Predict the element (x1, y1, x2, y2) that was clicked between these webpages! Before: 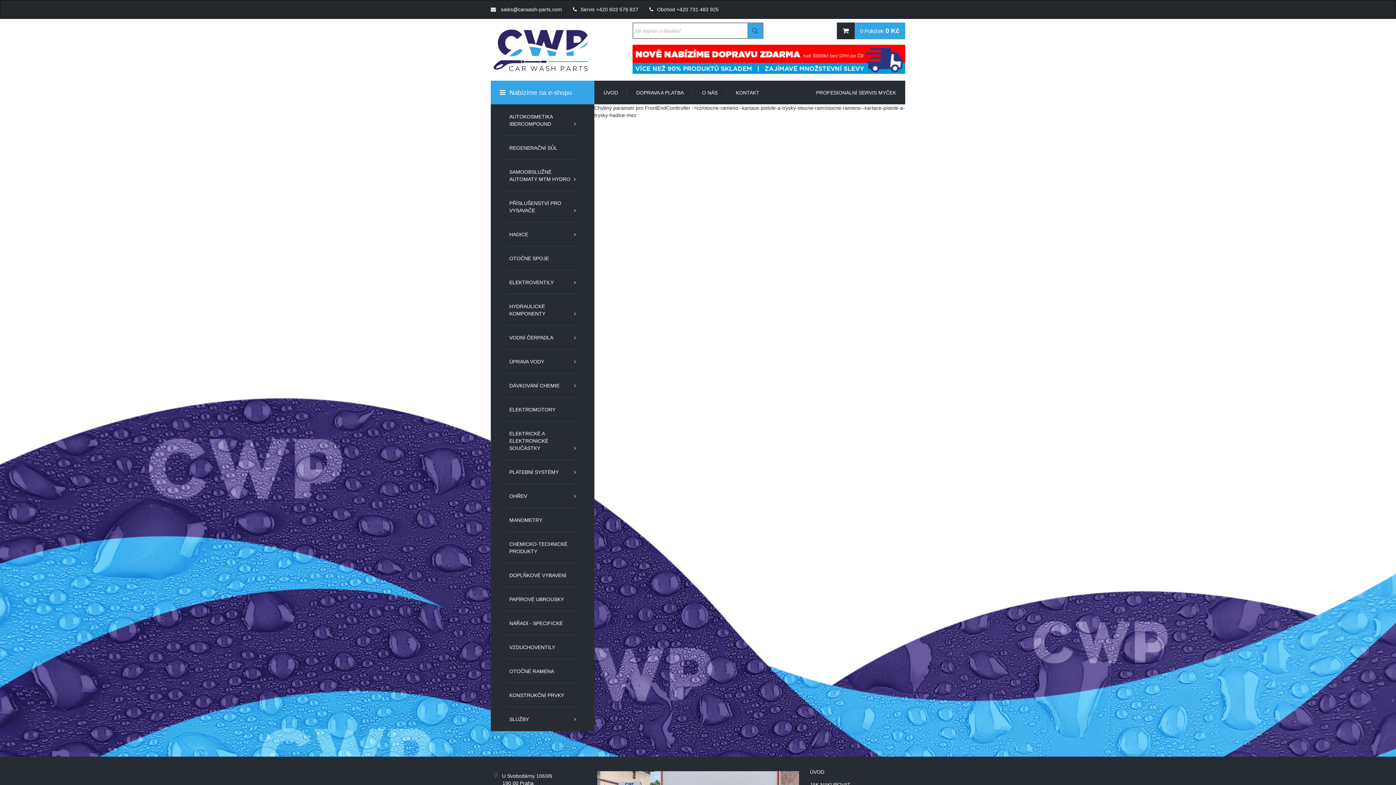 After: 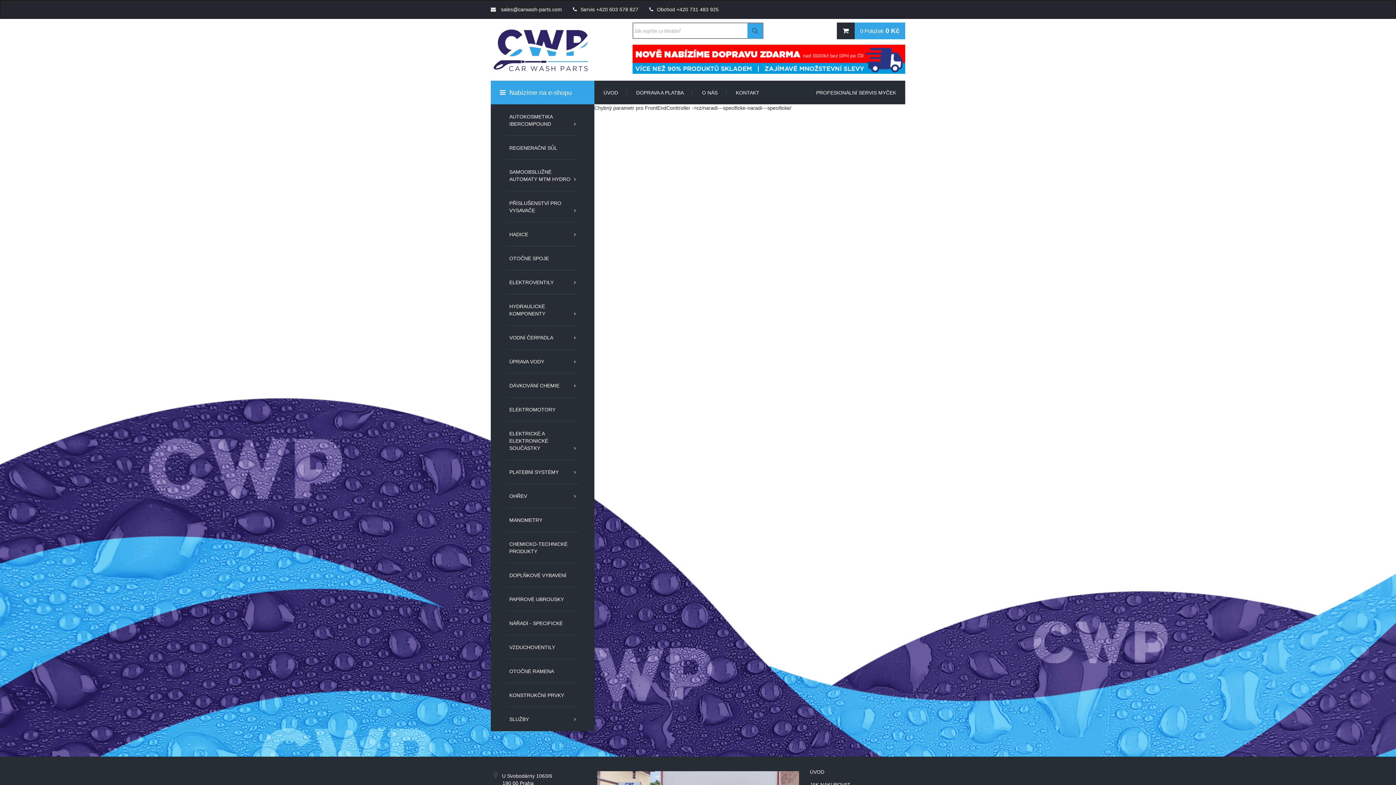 Action: bbox: (505, 611, 579, 635) label: NÁŘADÍ - SPECIFICKÉ